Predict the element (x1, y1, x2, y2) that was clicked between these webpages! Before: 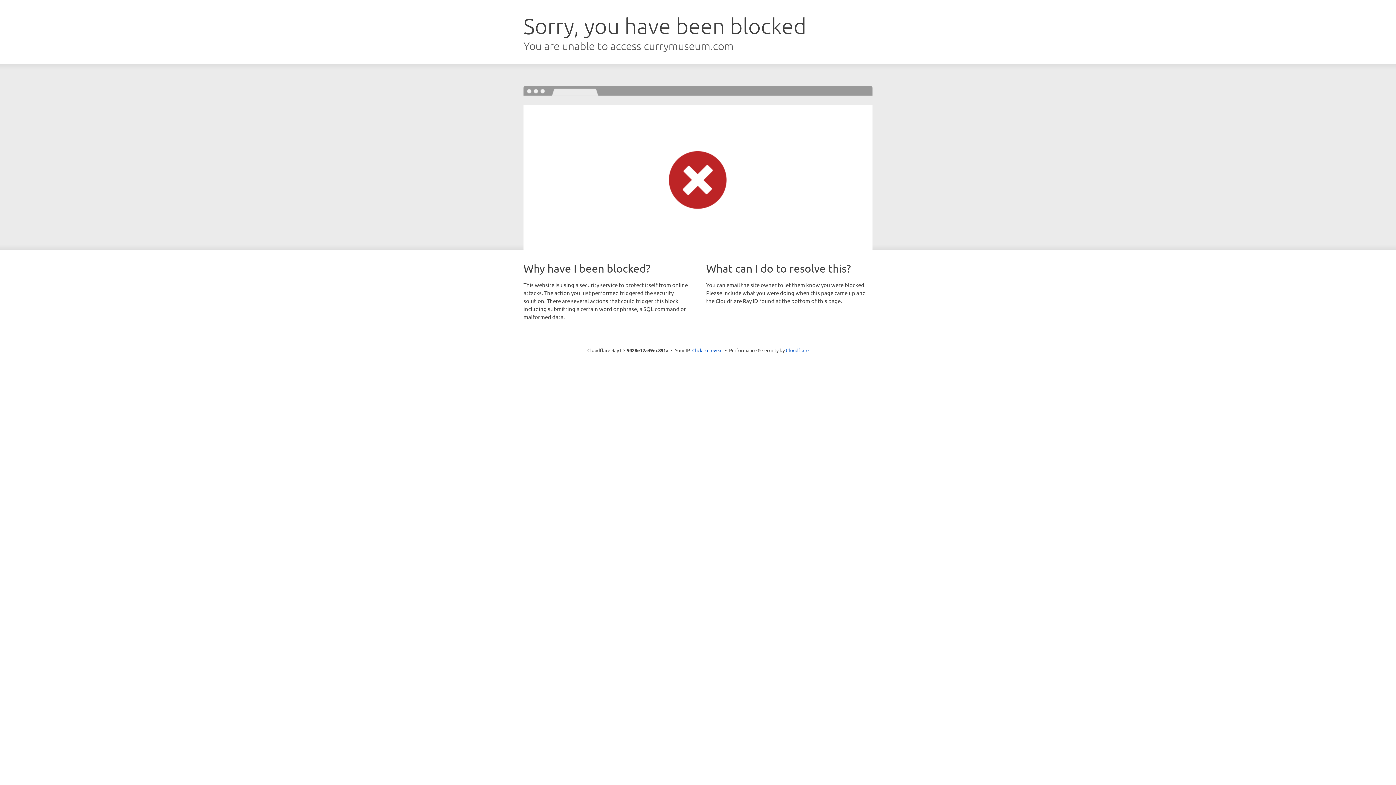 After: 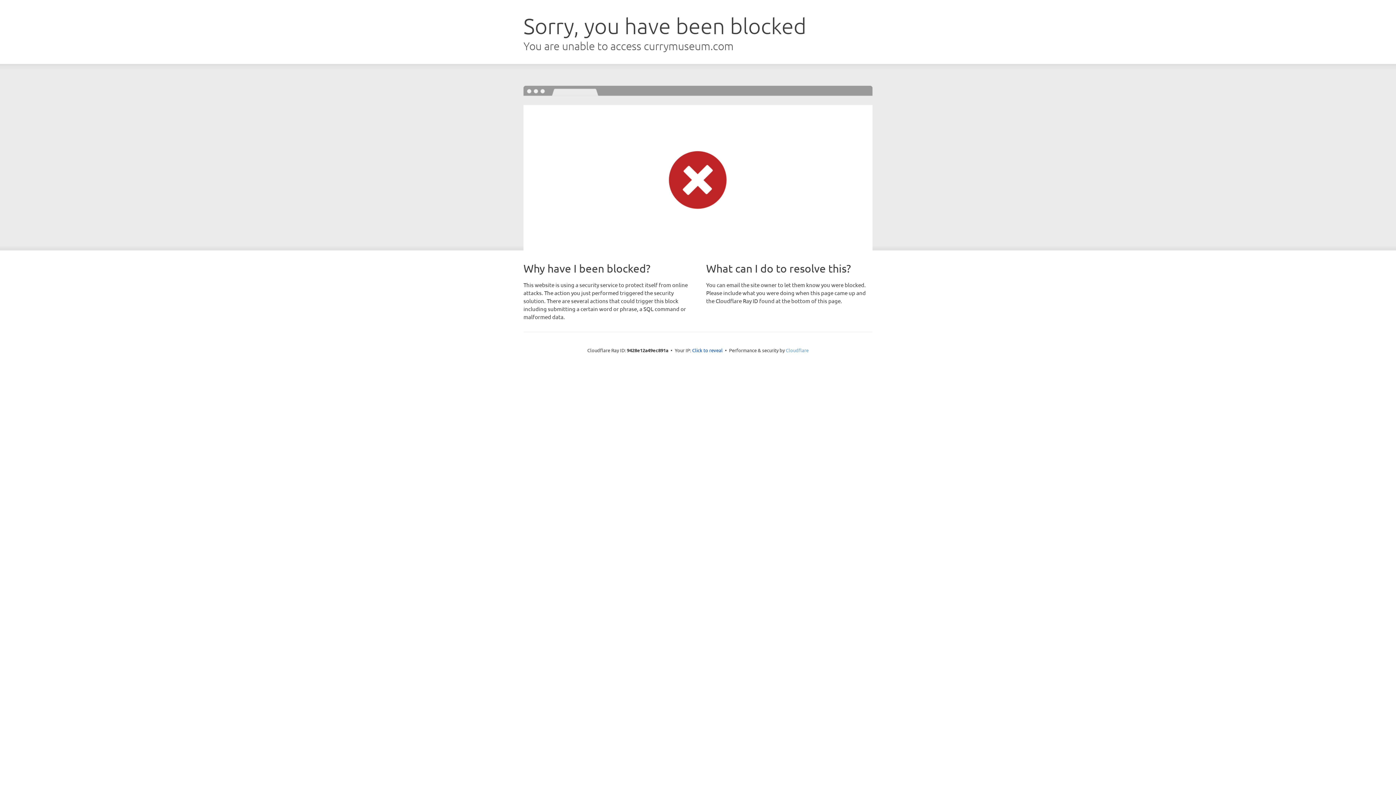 Action: label: Cloudflare bbox: (786, 347, 808, 353)